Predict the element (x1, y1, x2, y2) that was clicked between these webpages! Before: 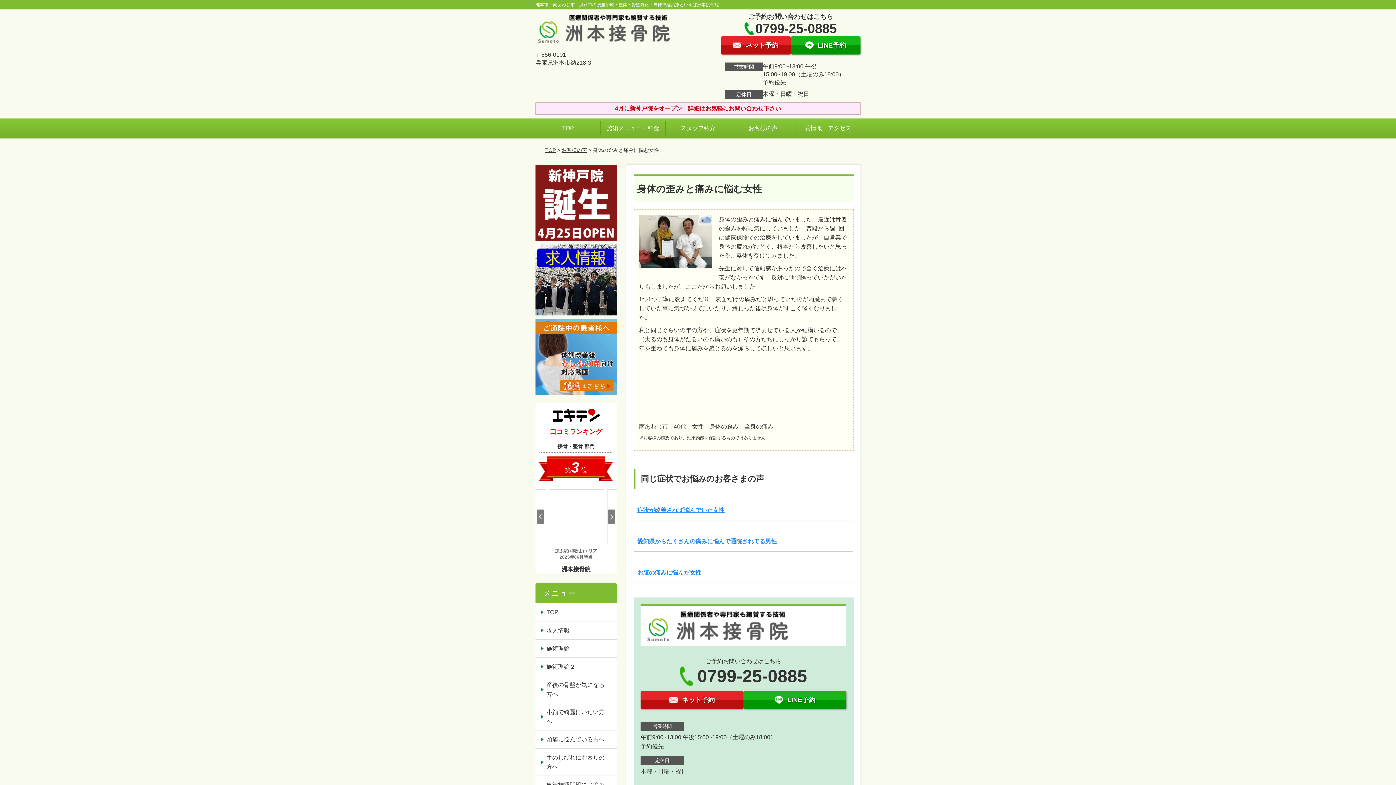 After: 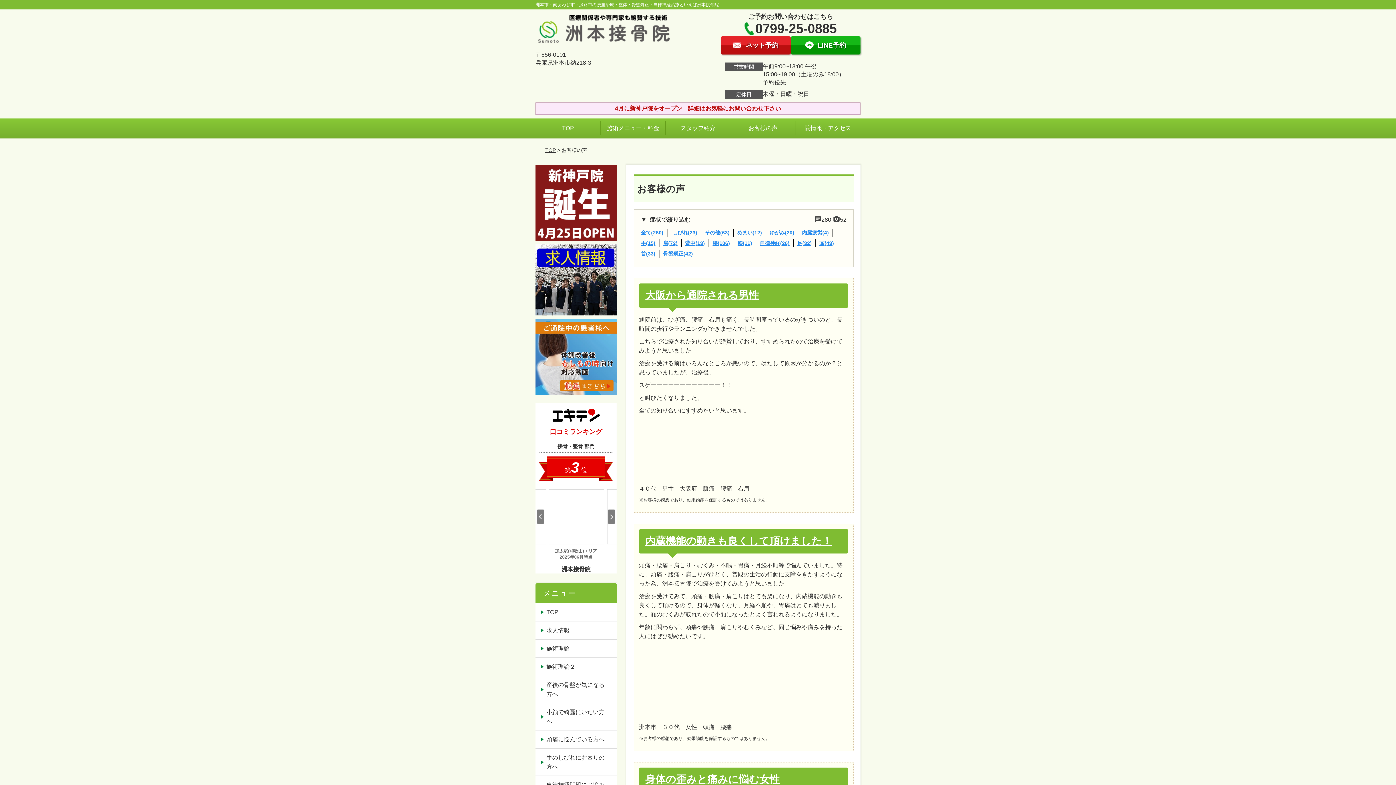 Action: bbox: (535, 771, 616, 788) label: お客様の声